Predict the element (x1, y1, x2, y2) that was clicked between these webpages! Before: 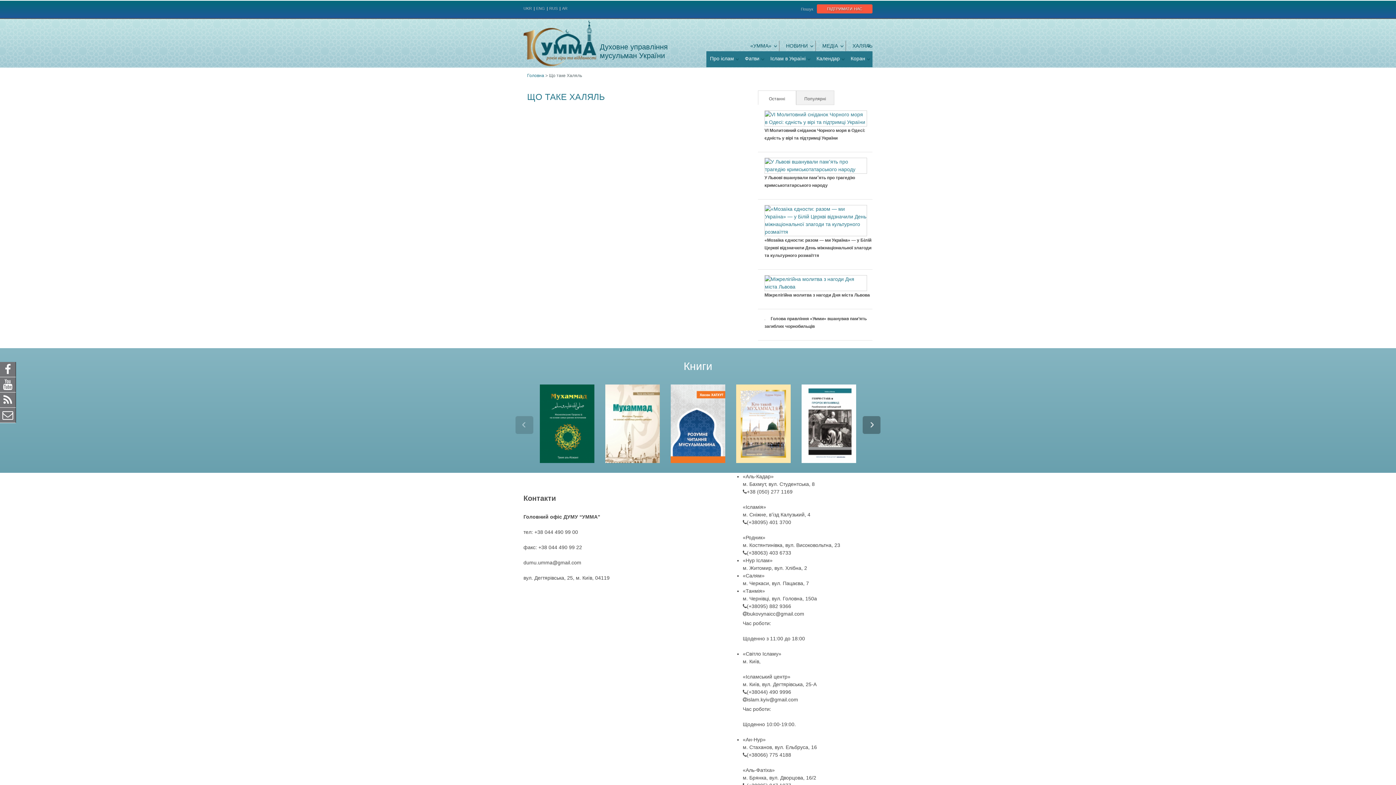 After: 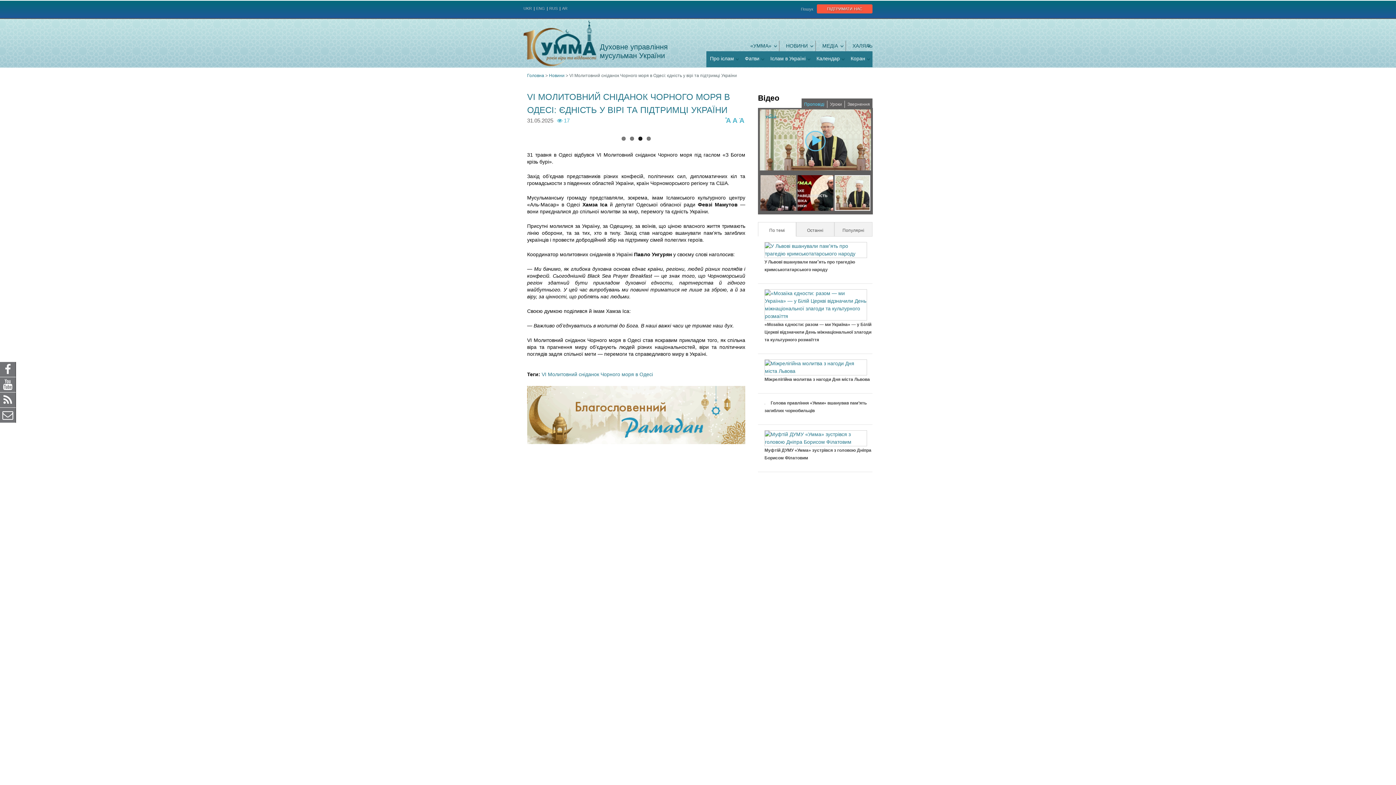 Action: bbox: (764, 119, 867, 125)